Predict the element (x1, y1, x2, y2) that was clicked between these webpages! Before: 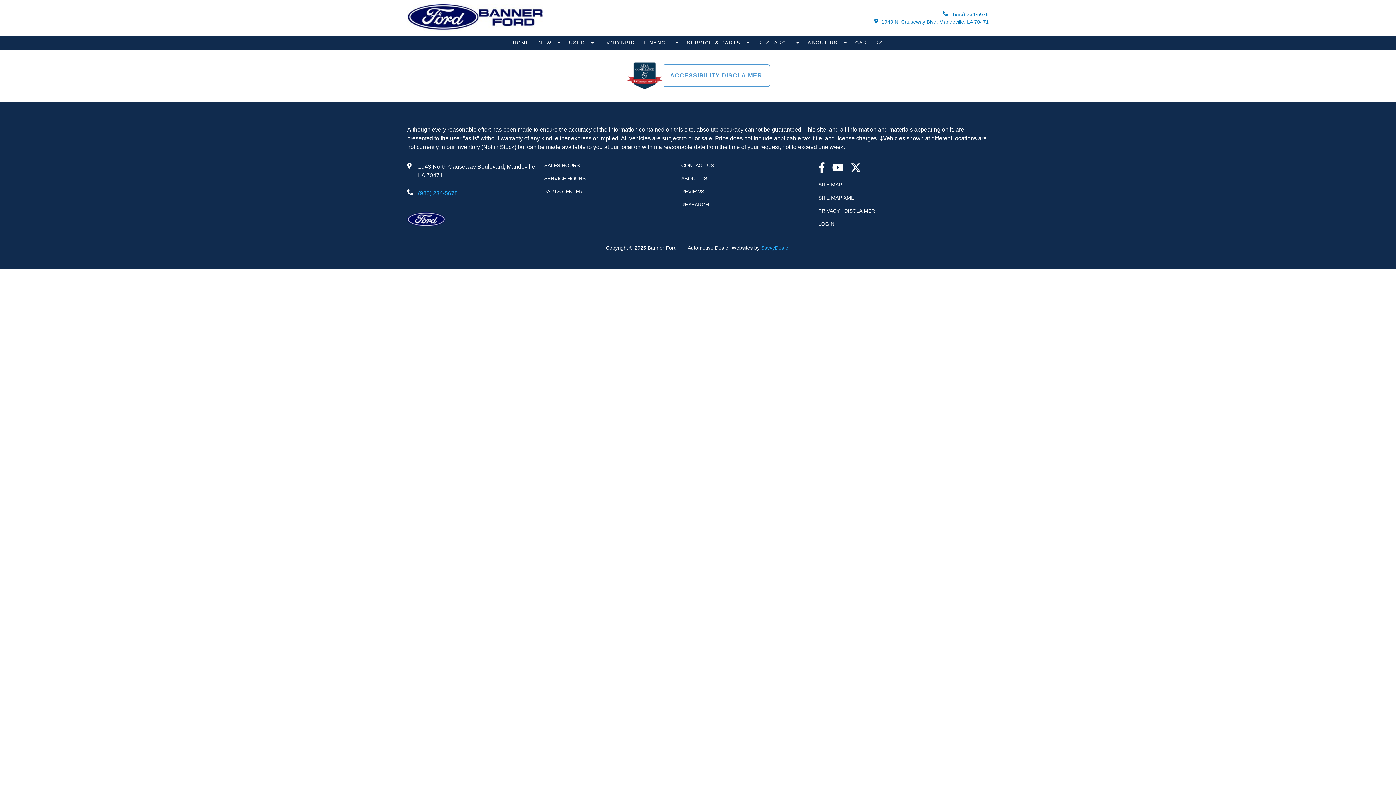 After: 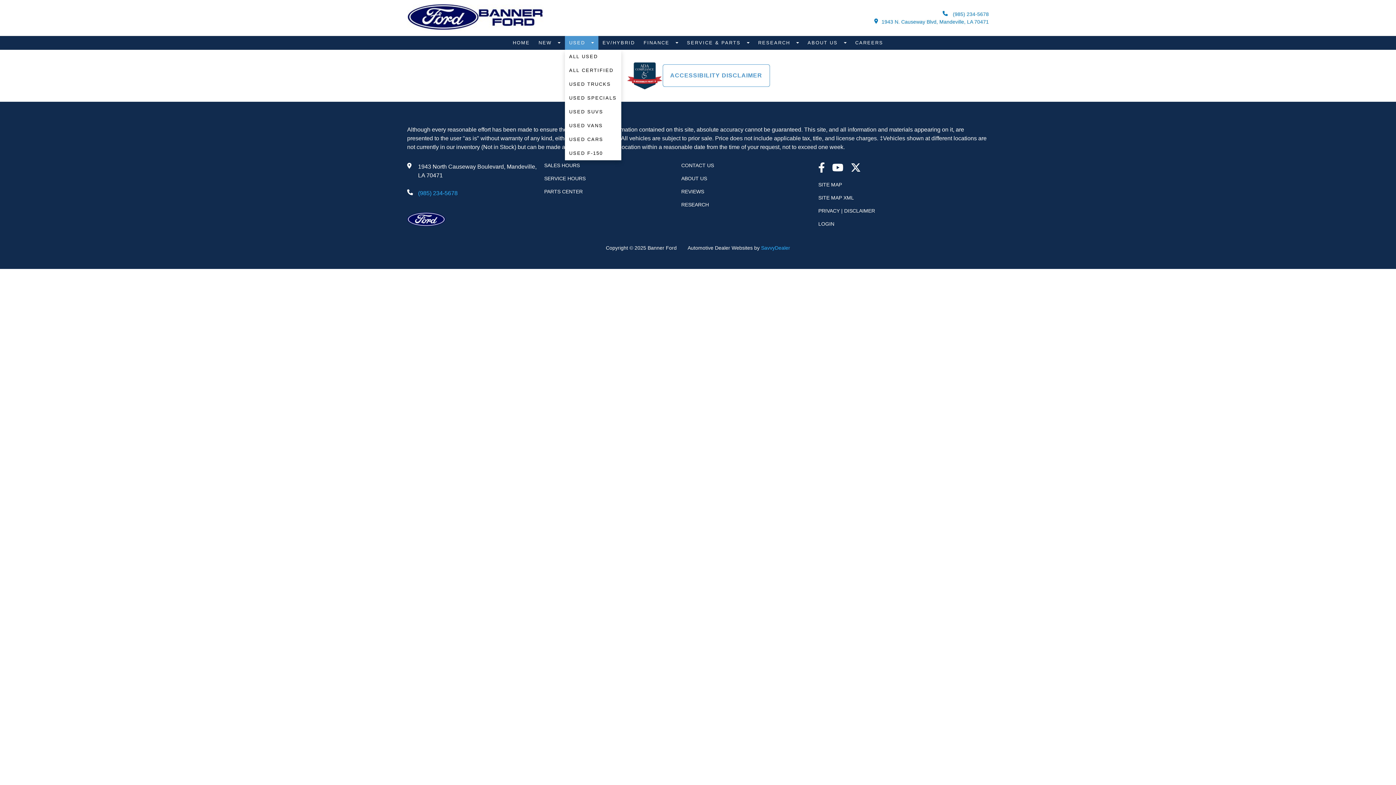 Action: label: USED  bbox: (564, 36, 598, 49)